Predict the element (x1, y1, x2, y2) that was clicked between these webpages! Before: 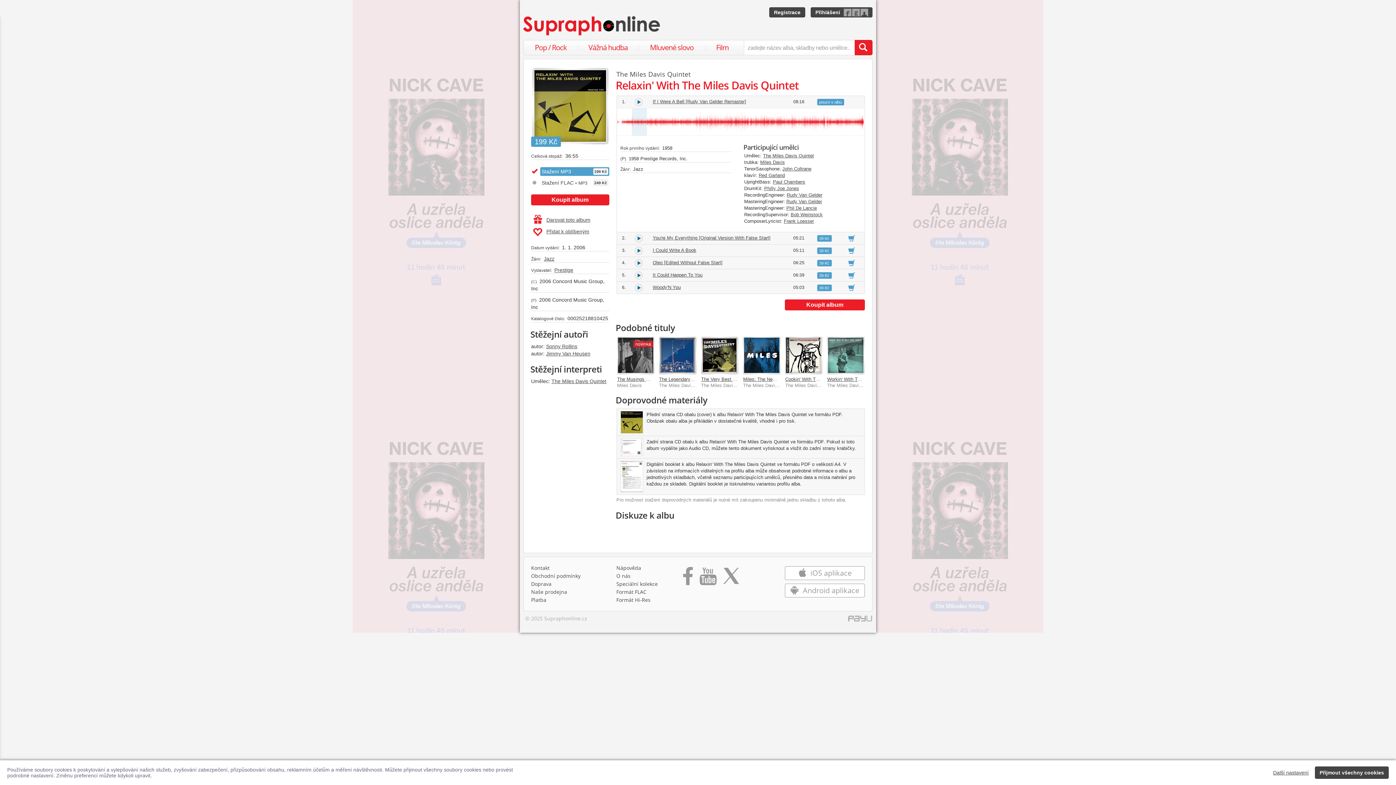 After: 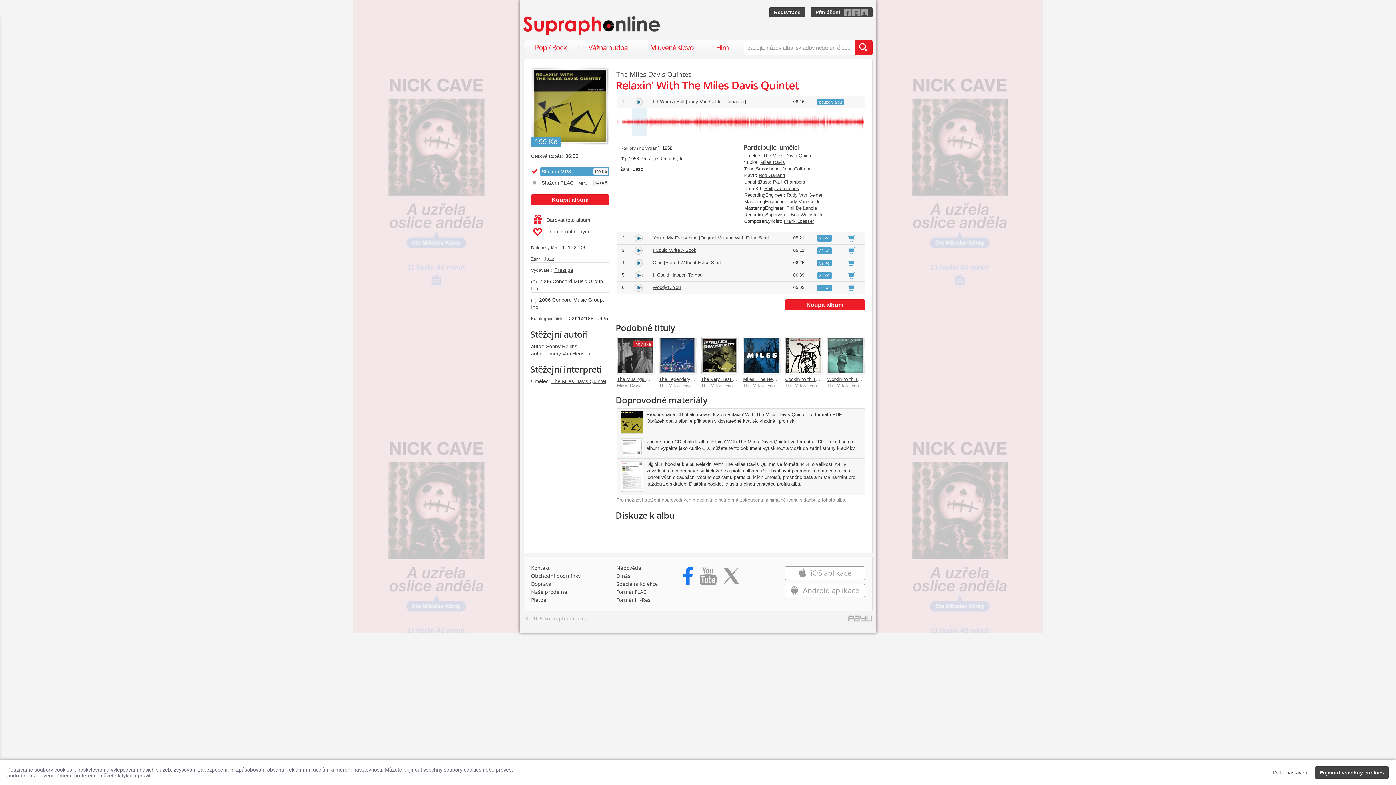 Action: bbox: (682, 568, 693, 589) label: Přejít na Facebook Supraphonline